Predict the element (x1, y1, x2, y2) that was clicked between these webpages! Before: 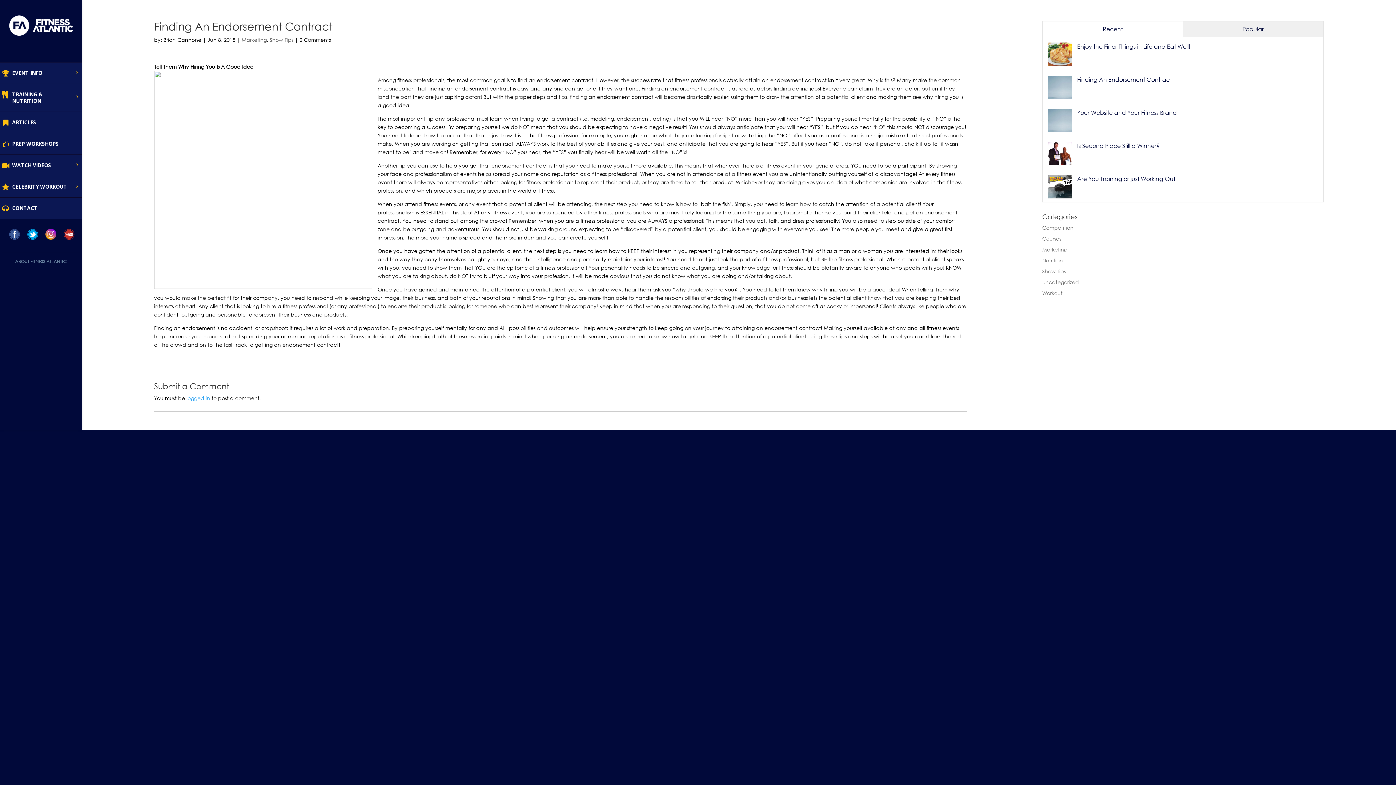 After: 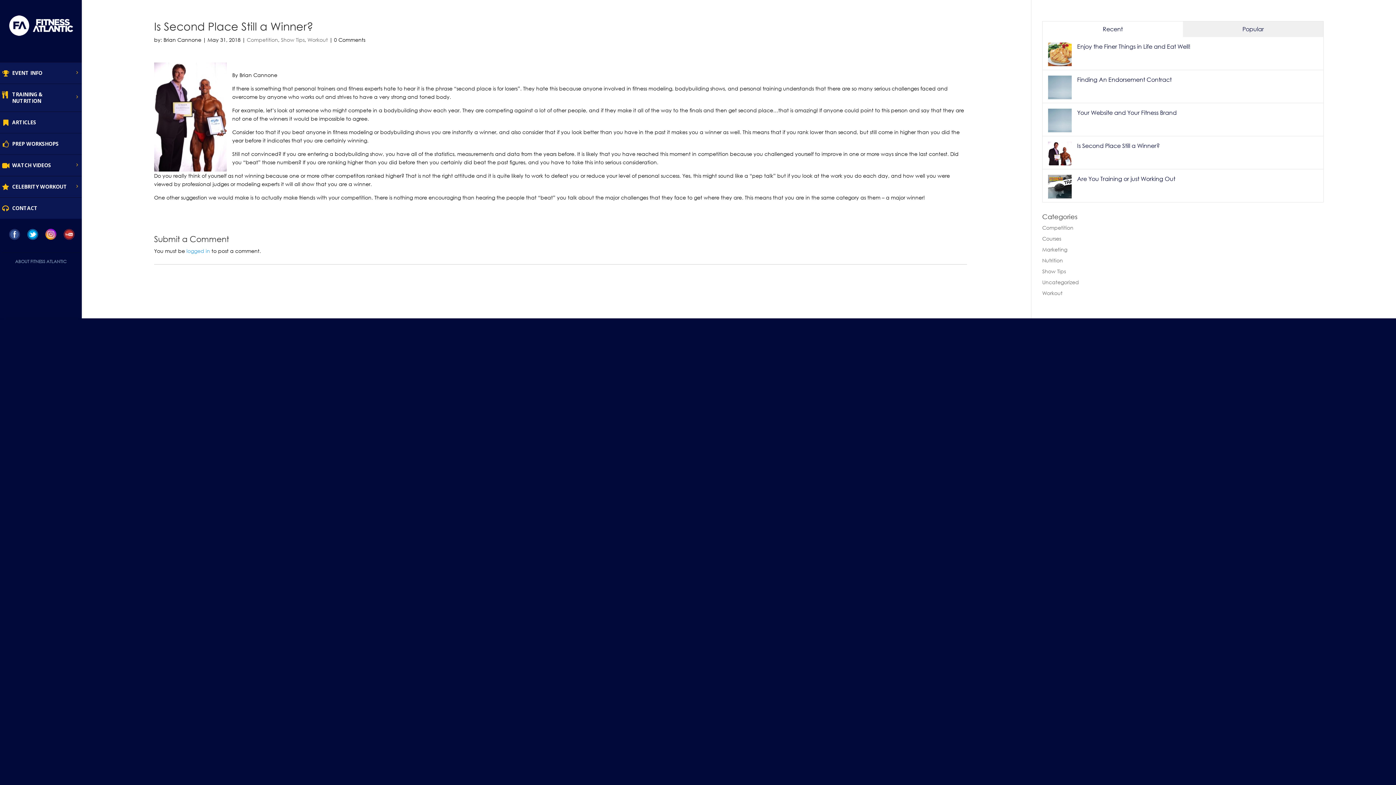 Action: bbox: (1077, 142, 1159, 149) label: Is Second Place Still a Winner?